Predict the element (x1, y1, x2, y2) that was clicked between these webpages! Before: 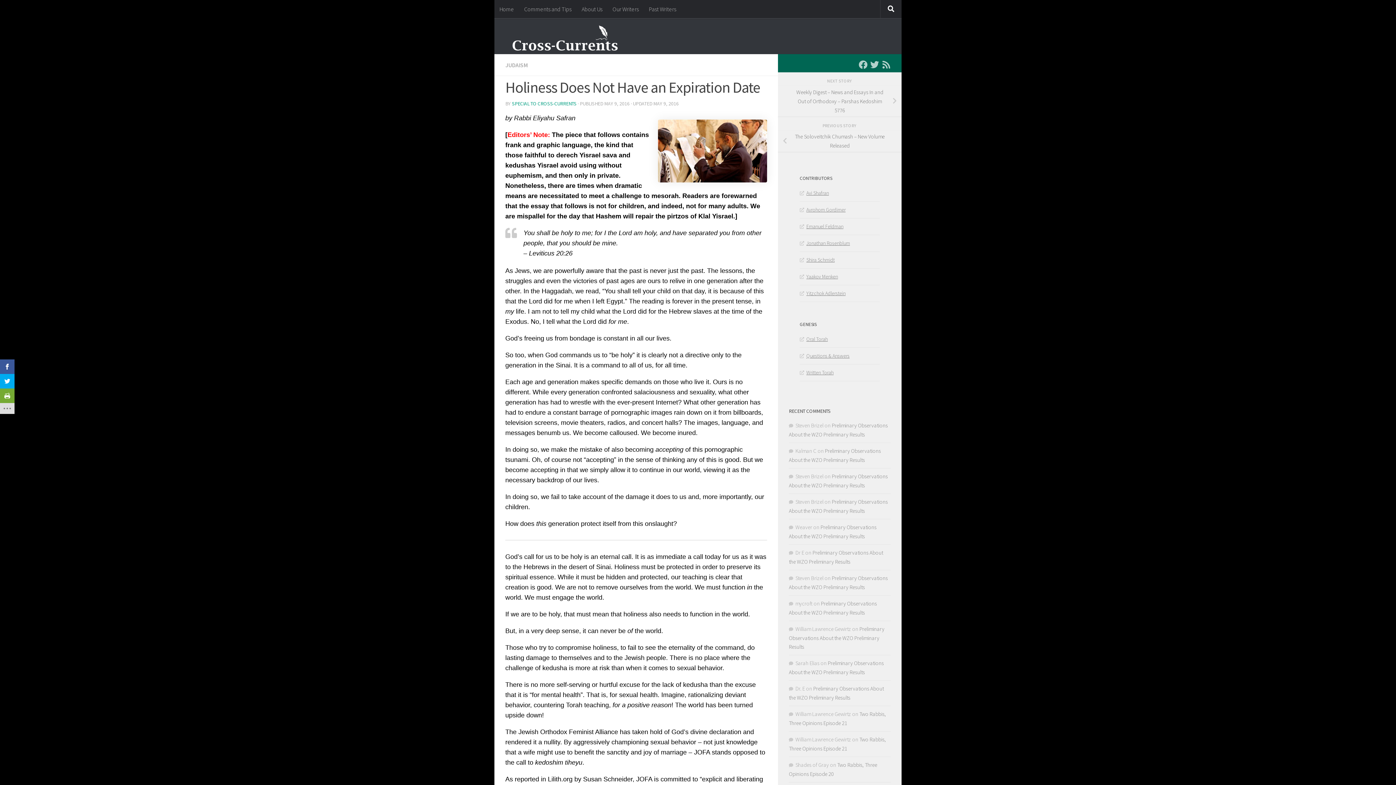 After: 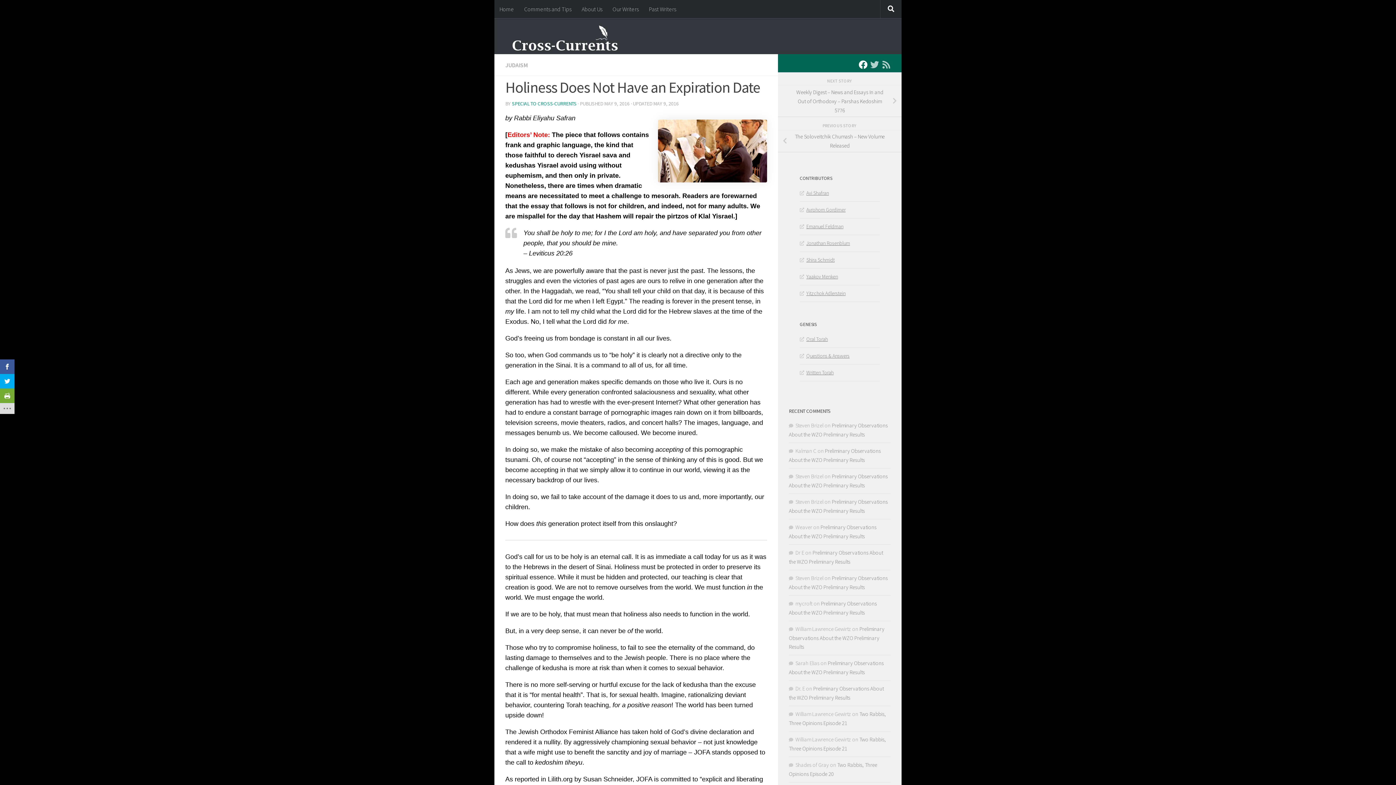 Action: label: Follow us on Facebook bbox: (858, 60, 867, 69)